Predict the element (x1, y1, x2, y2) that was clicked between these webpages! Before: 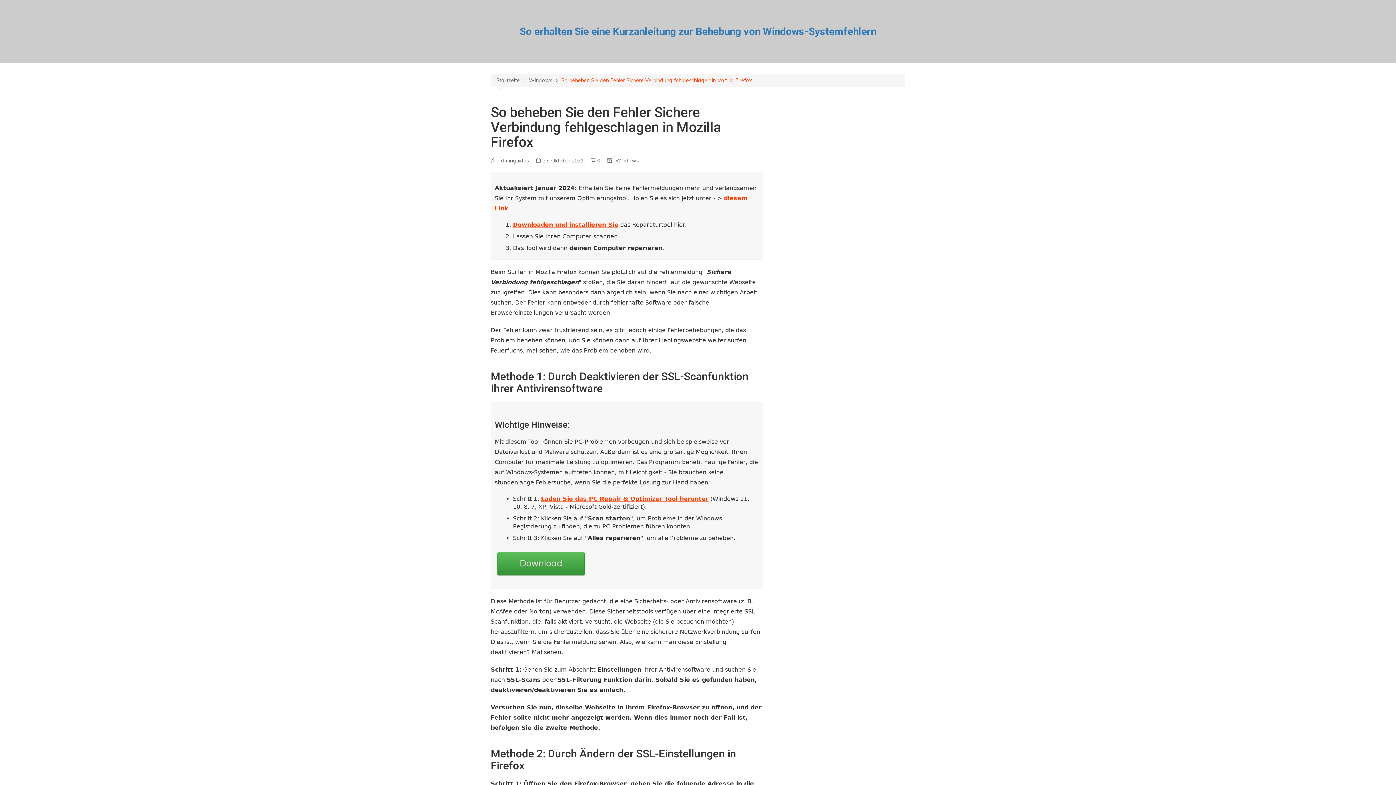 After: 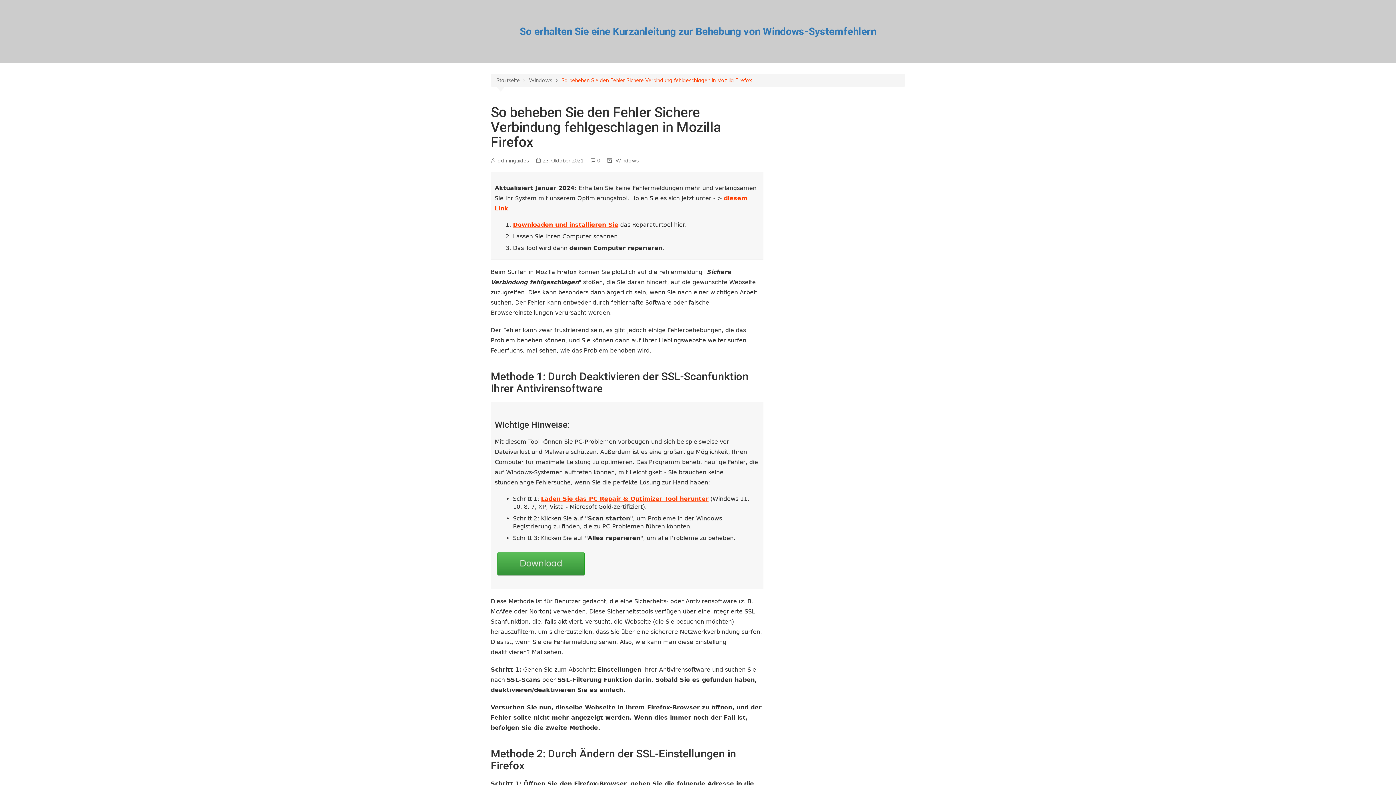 Action: label: So beheben Sie den Fehler Sichere Verbindung fehlgeschlagen in Mozilla Firefox bbox: (561, 76, 752, 84)